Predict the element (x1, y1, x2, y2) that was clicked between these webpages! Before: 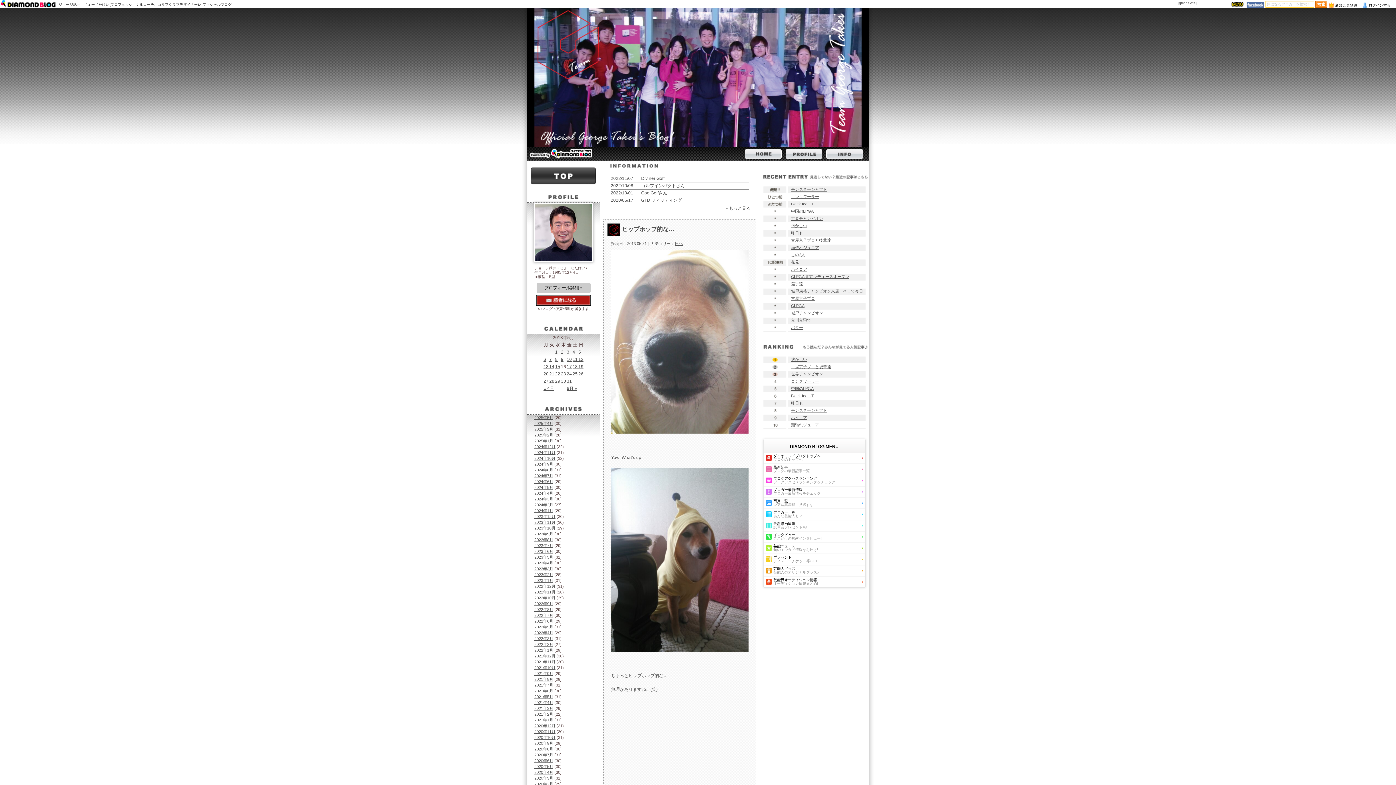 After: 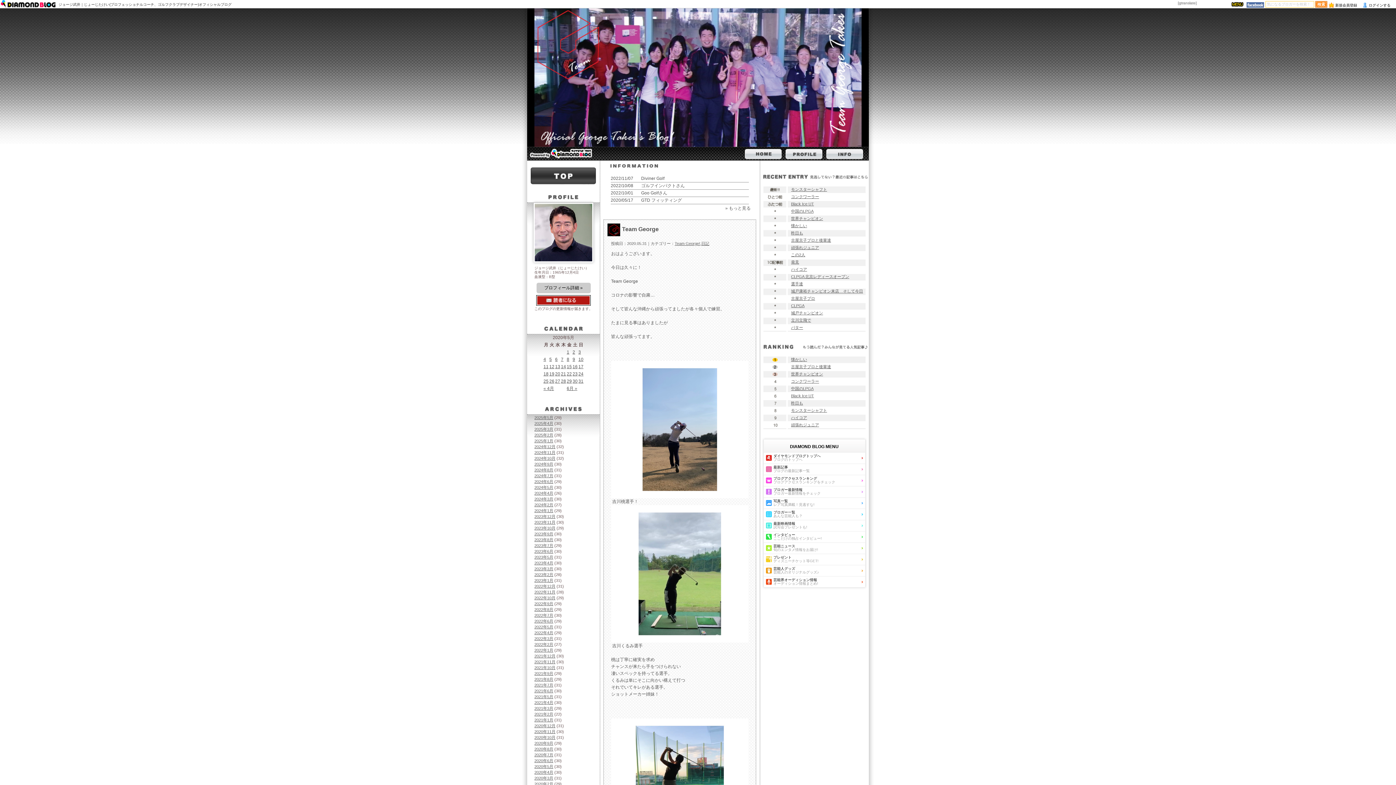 Action: bbox: (534, 764, 553, 769) label: 2020年5月